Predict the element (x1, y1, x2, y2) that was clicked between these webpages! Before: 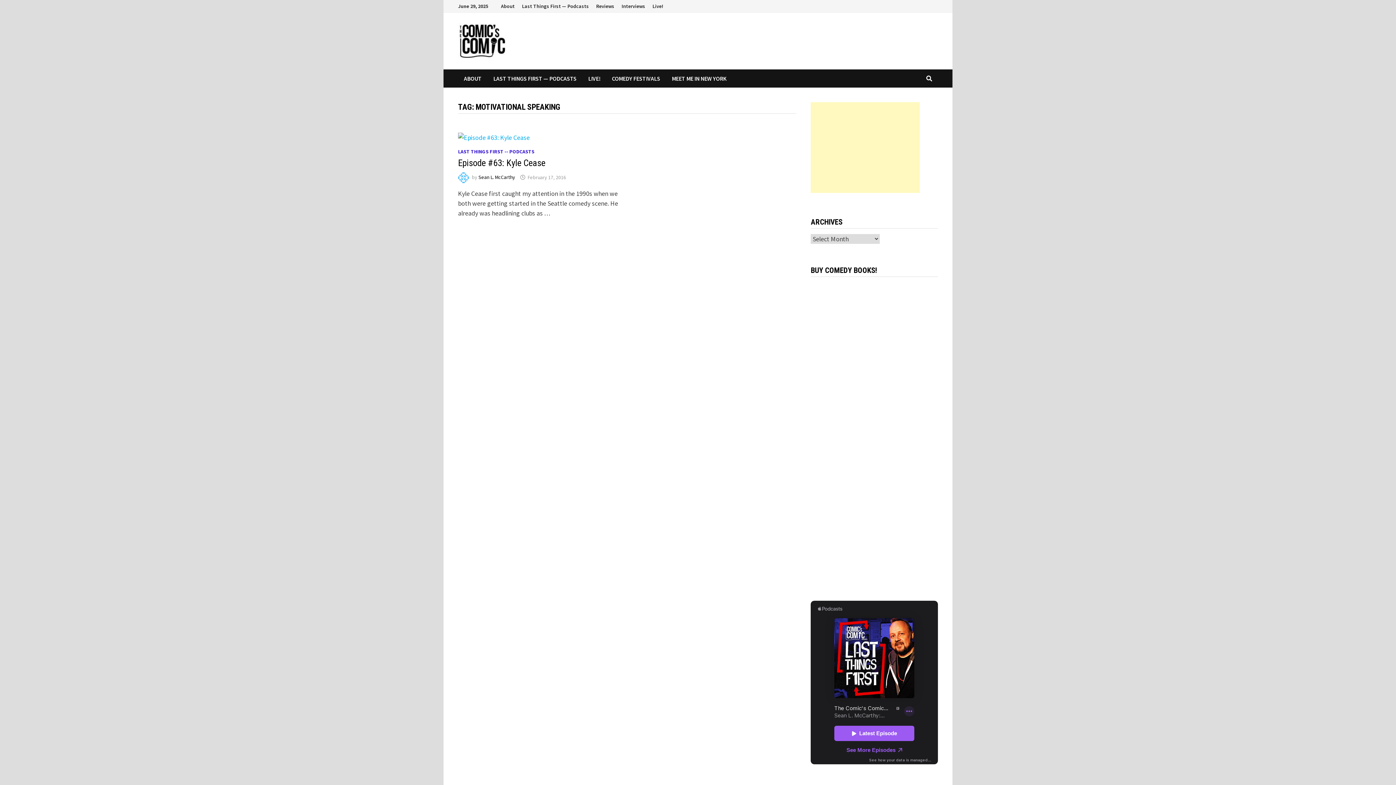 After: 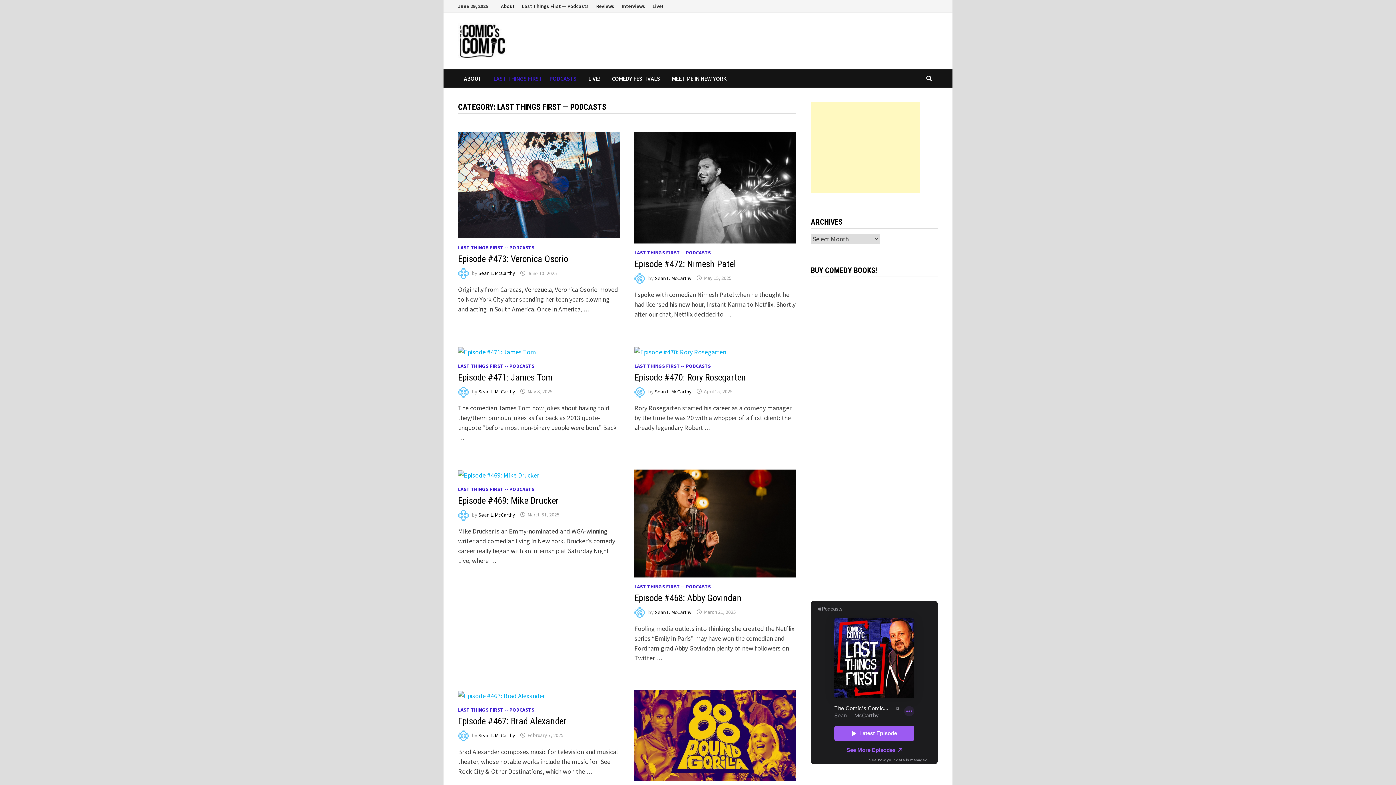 Action: bbox: (458, 148, 534, 154) label: LAST THINGS FIRST -- PODCASTS